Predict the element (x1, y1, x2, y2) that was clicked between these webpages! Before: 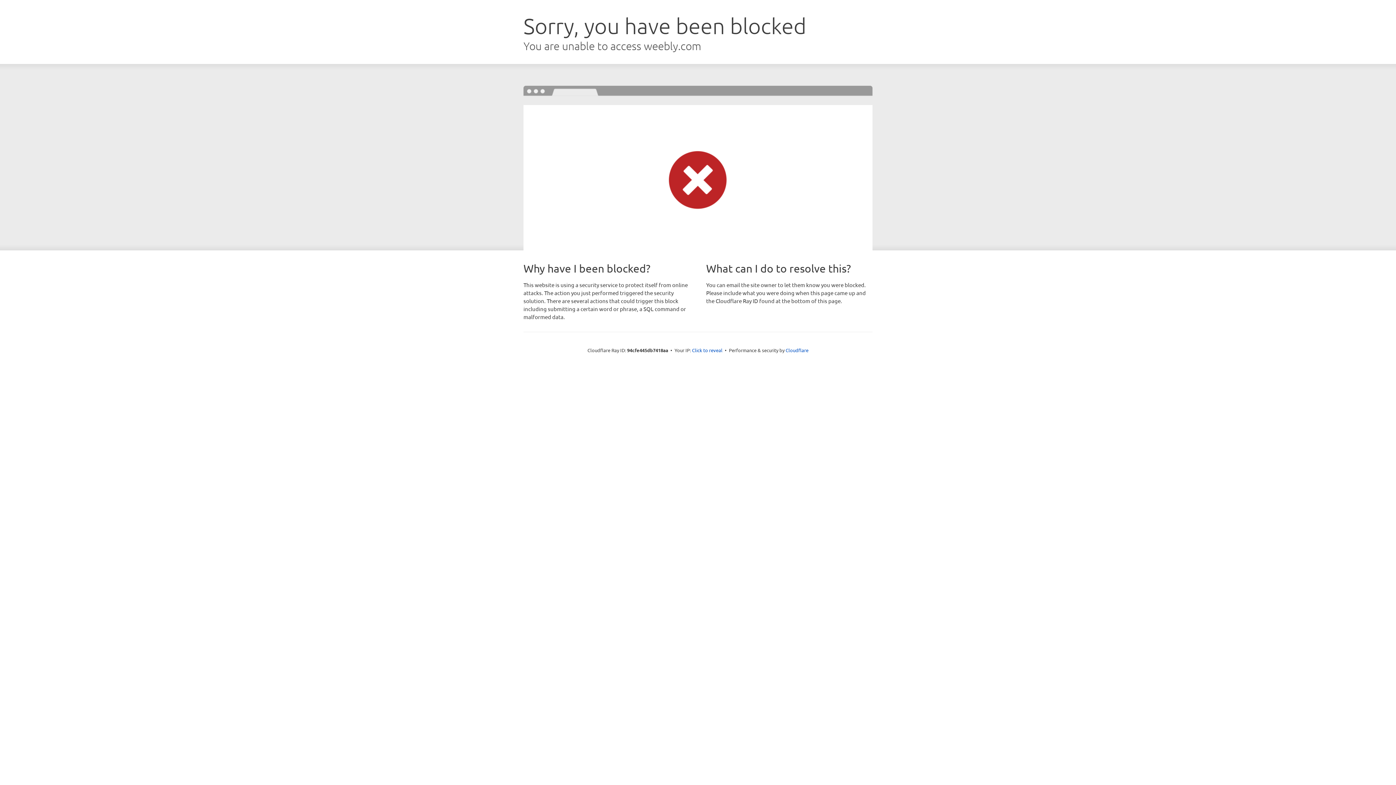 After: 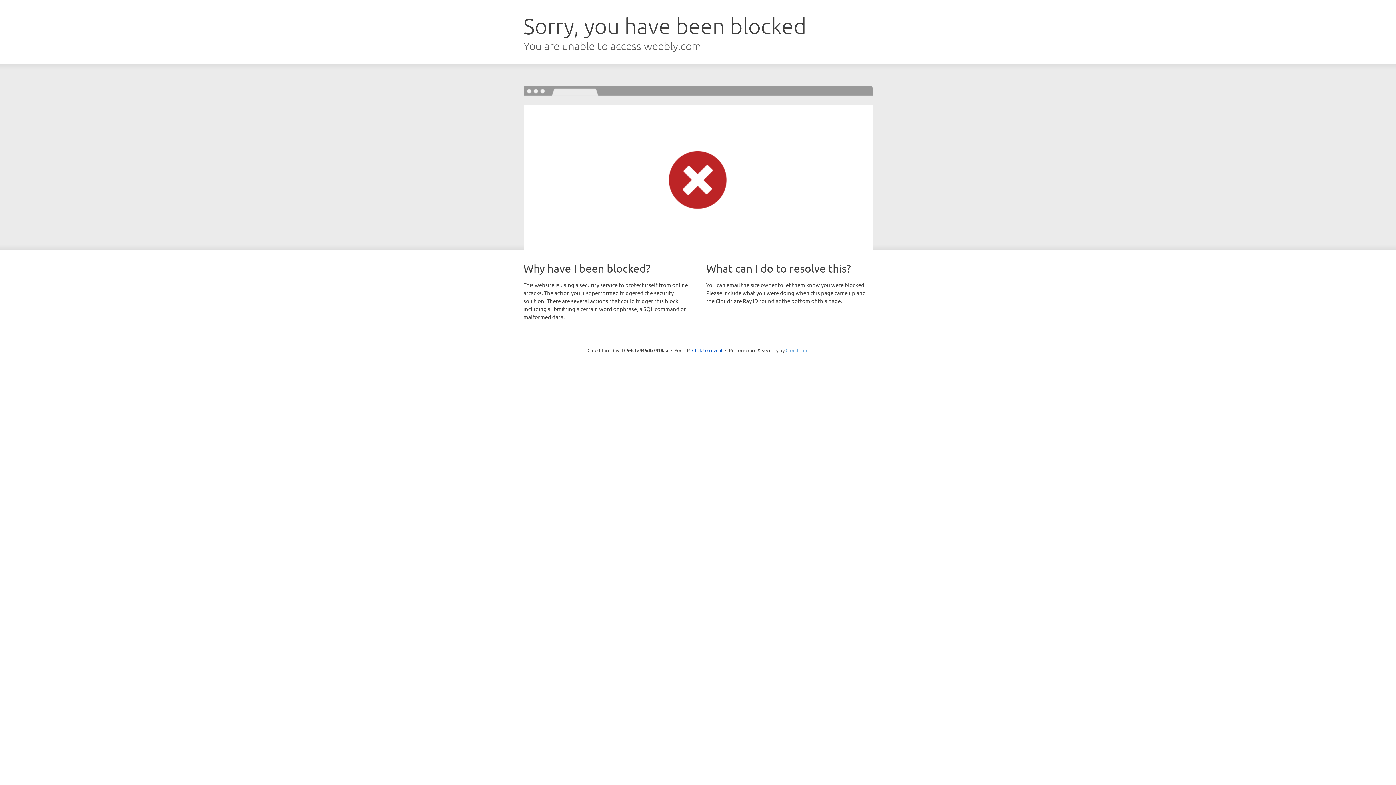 Action: bbox: (785, 347, 808, 353) label: Cloudflare